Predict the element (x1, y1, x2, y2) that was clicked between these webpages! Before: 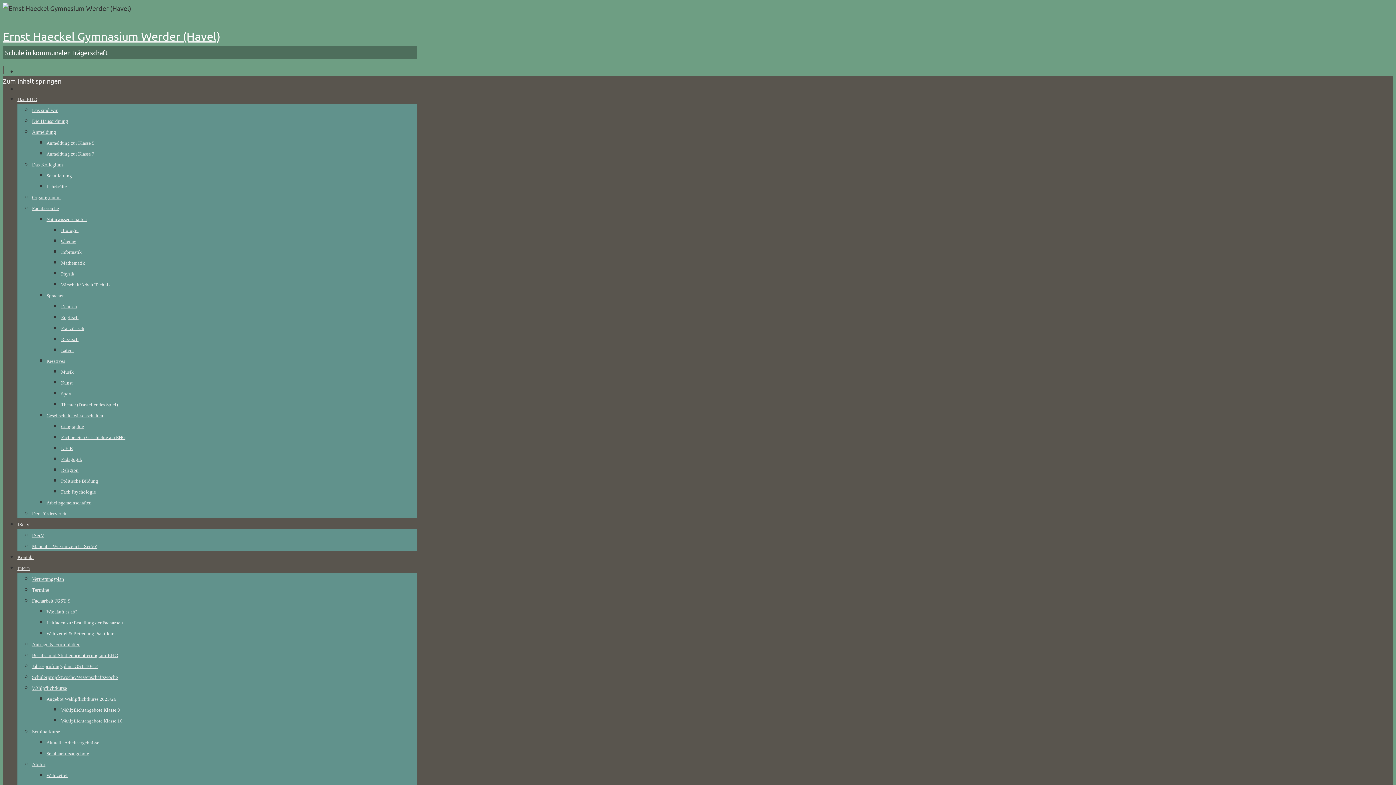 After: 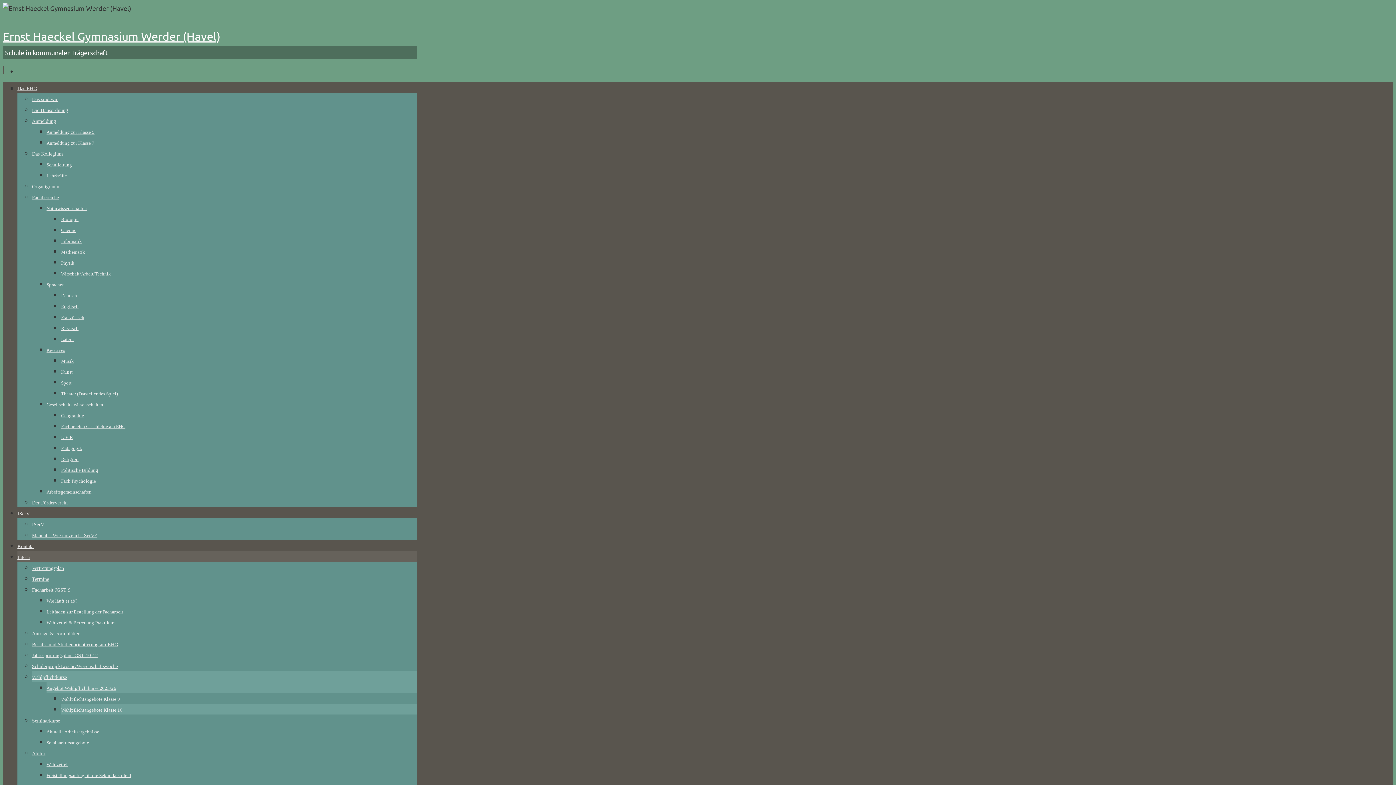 Action: label: Wahlpflichtangebote Klasse 10 bbox: (61, 718, 122, 724)